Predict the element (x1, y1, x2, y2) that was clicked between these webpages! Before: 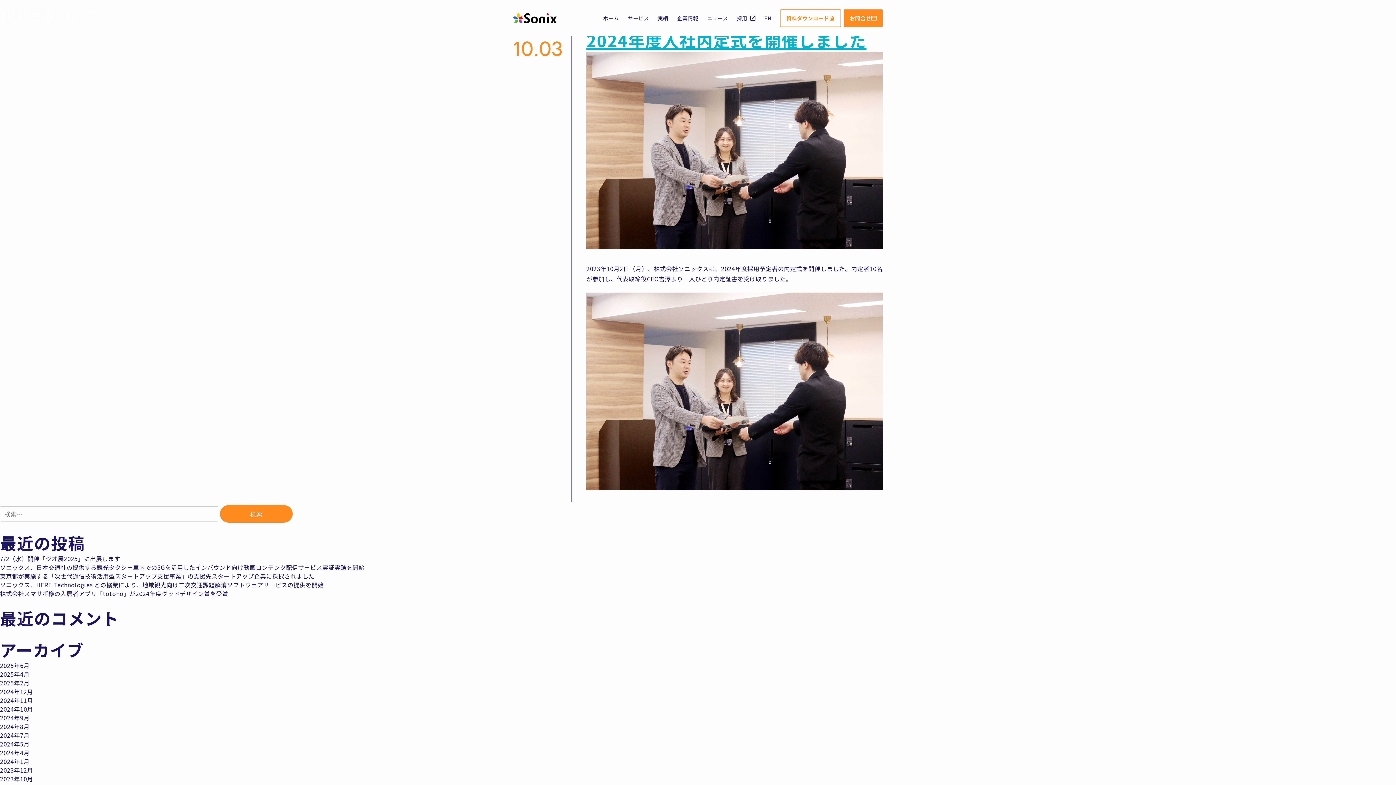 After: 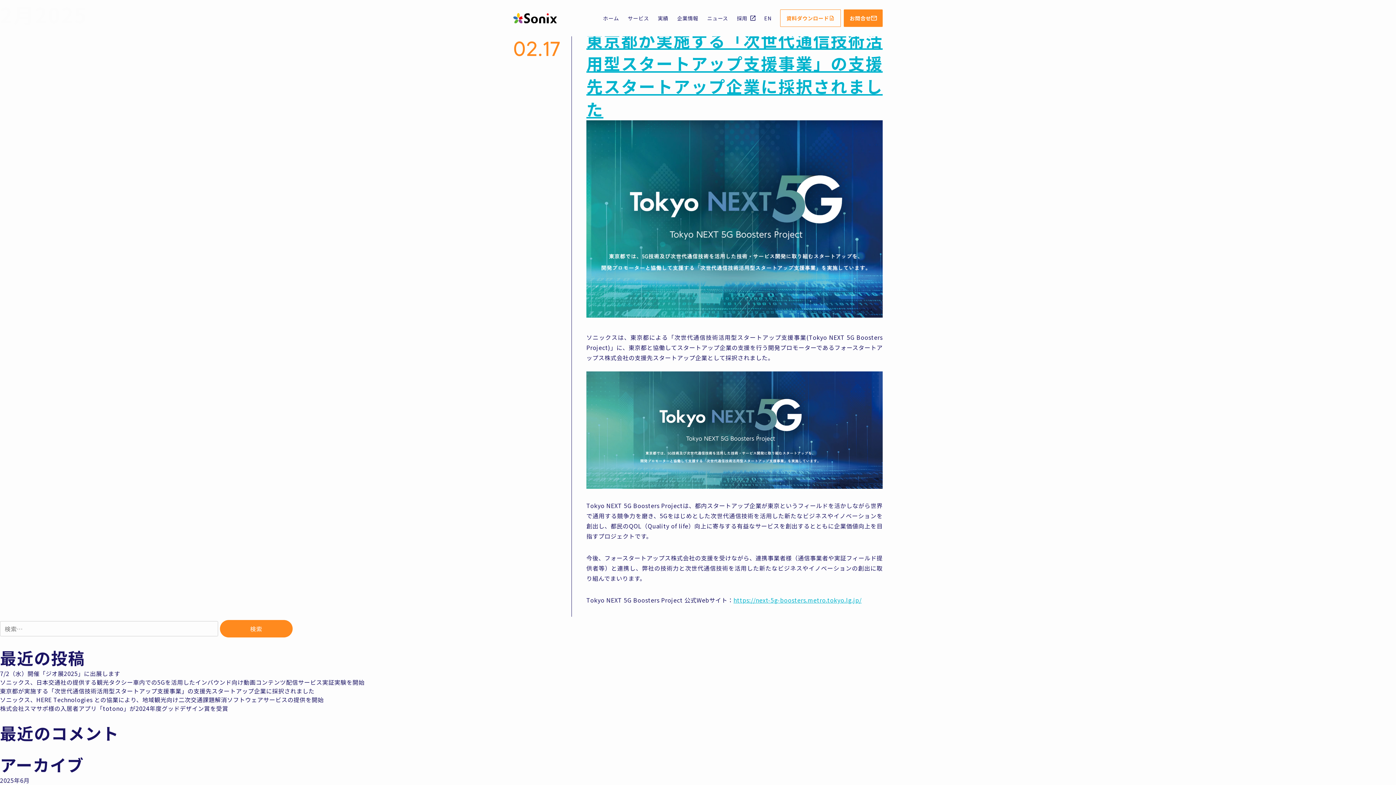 Action: label: 2025年2月 bbox: (0, 678, 29, 687)